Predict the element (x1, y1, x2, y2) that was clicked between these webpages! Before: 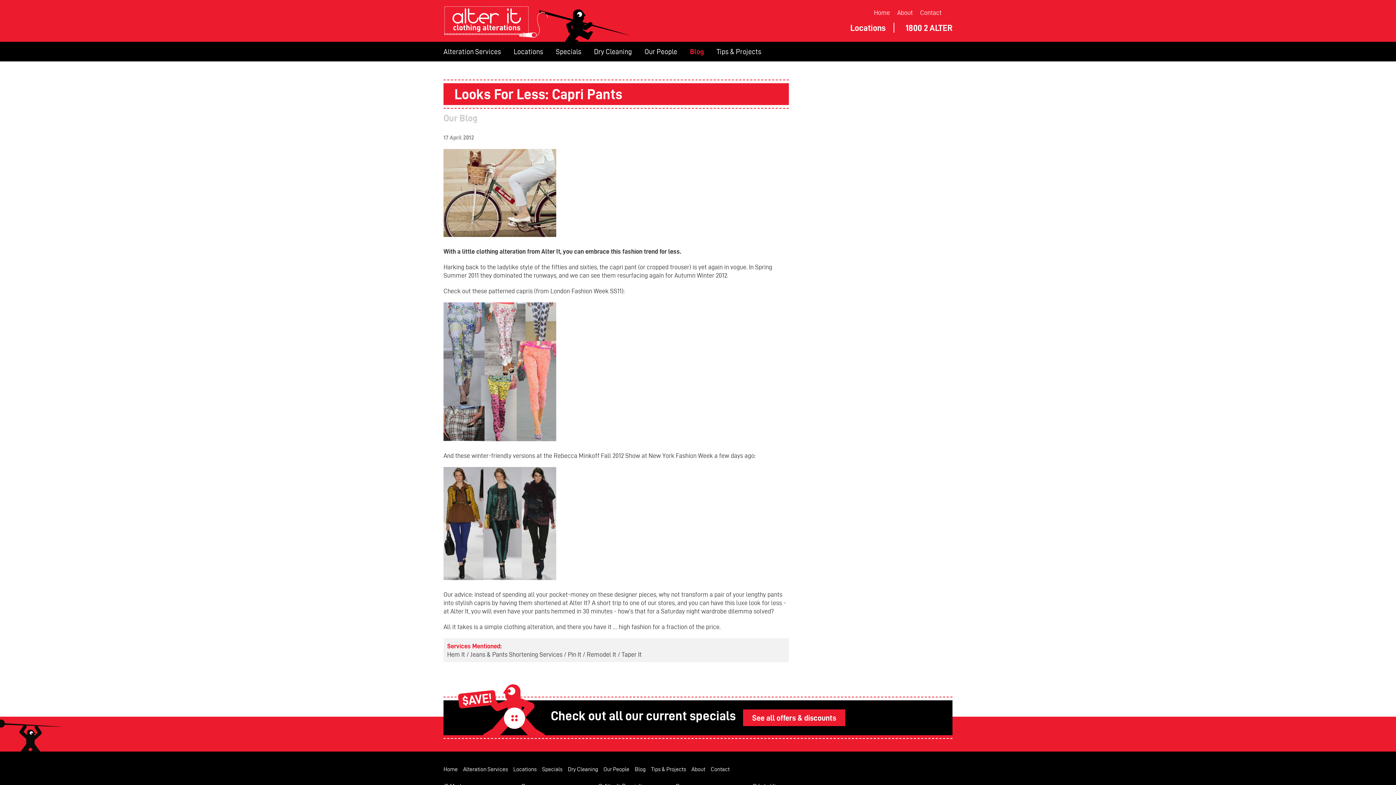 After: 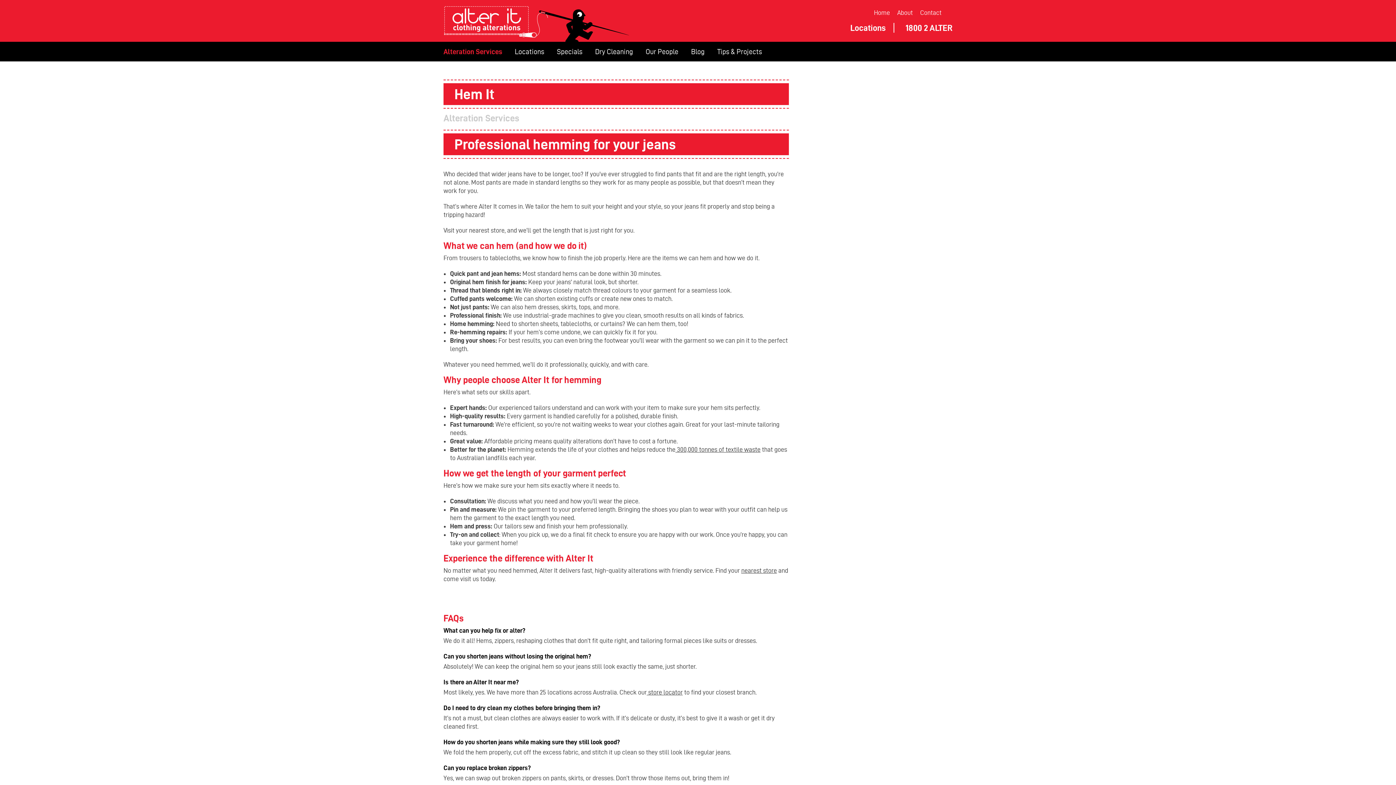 Action: bbox: (447, 651, 465, 658) label: Hem It